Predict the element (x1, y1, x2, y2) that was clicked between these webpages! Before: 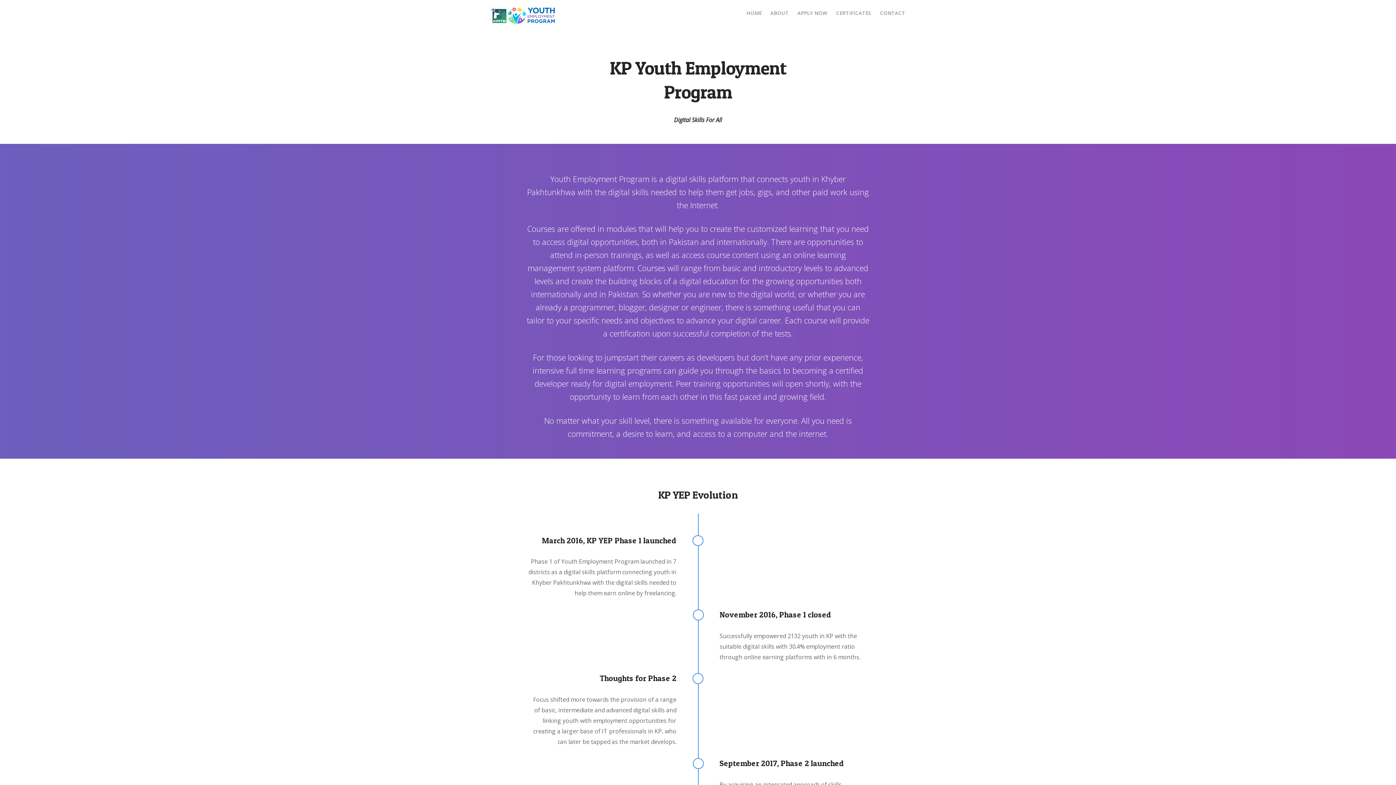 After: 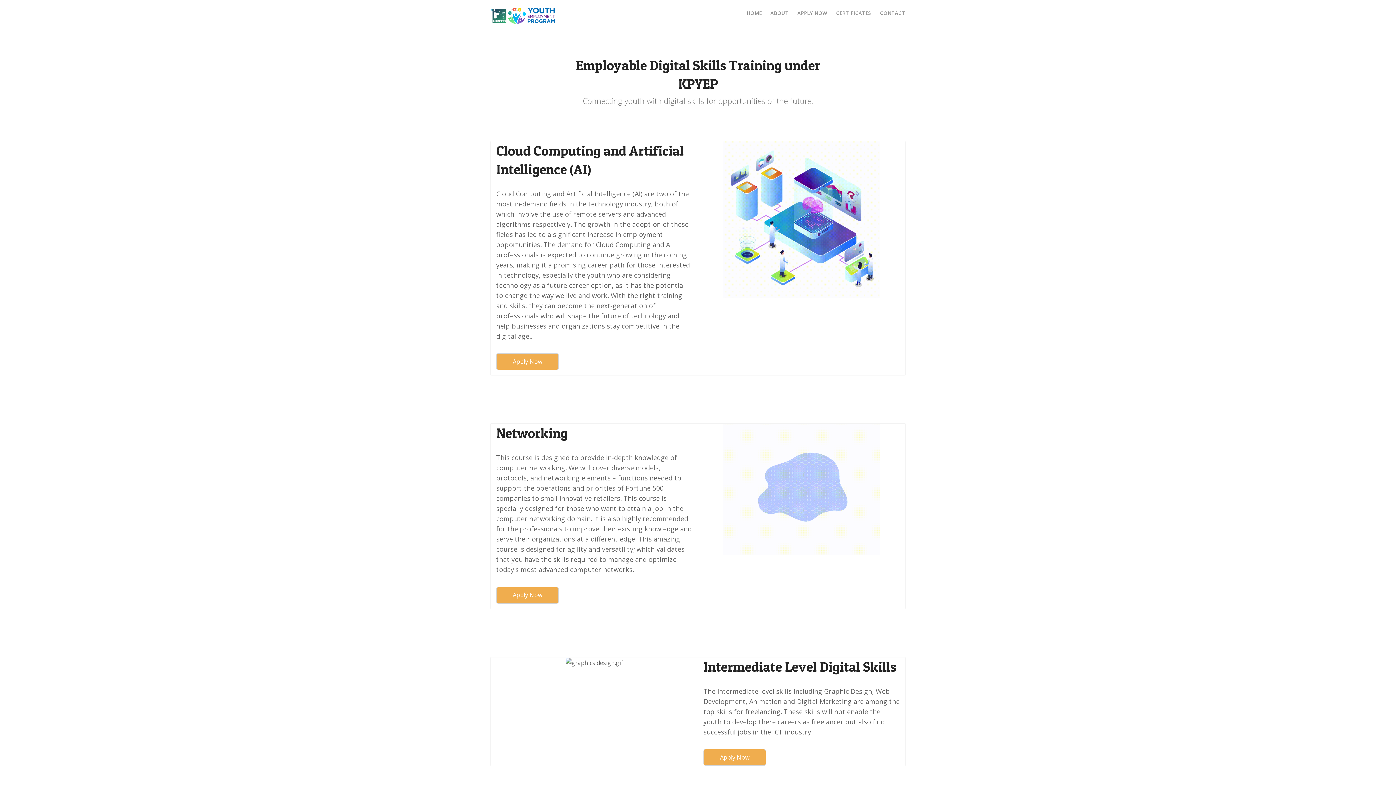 Action: label: APPLY NOW bbox: (797, 9, 827, 16)